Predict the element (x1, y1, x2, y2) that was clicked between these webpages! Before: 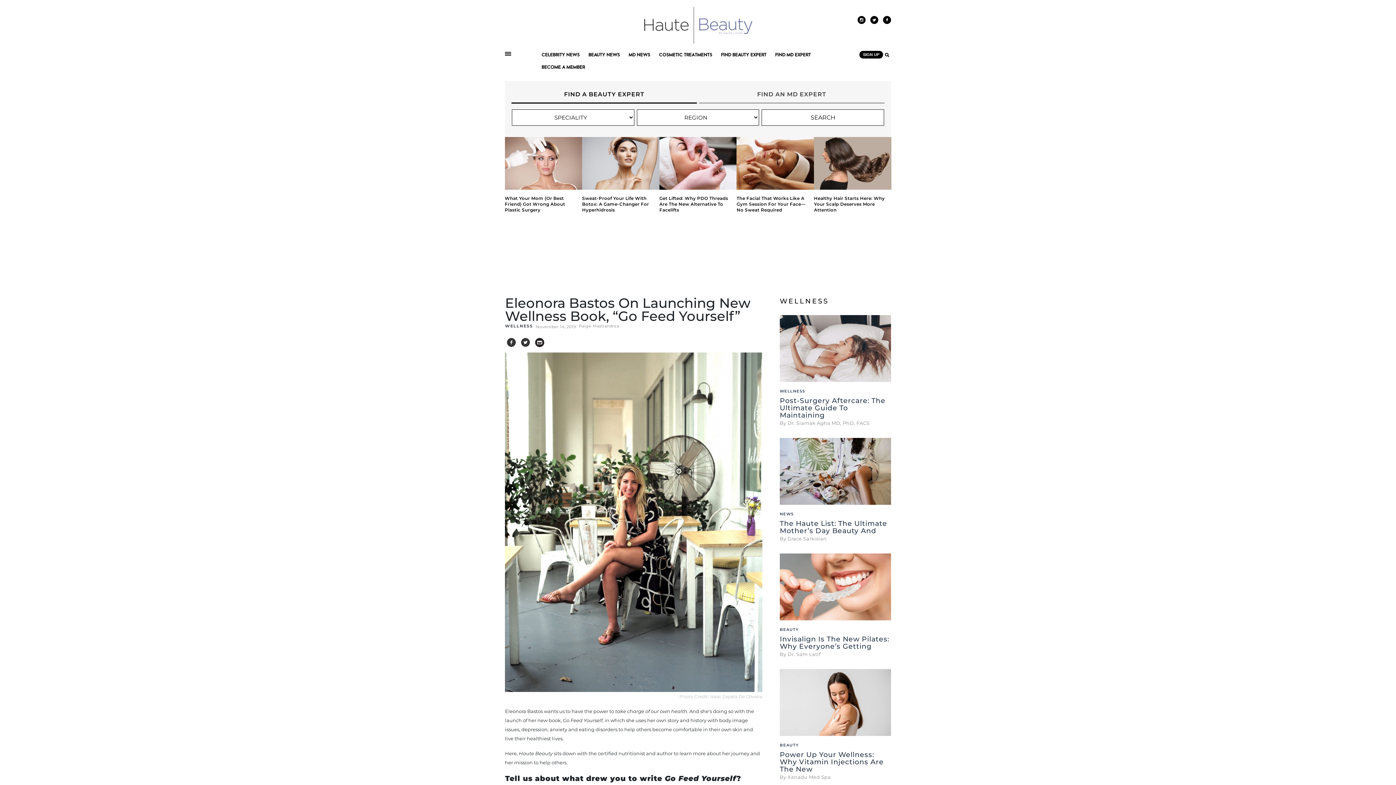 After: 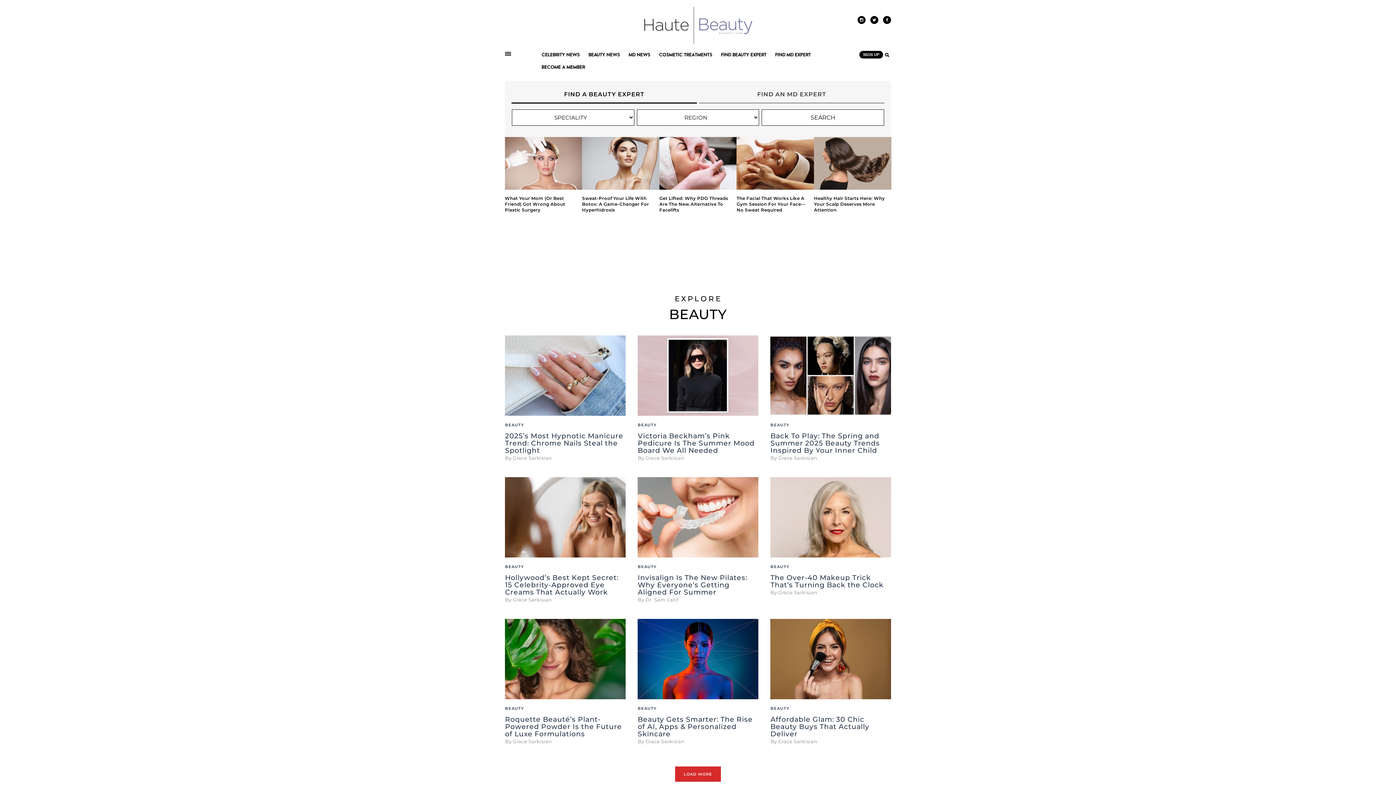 Action: bbox: (779, 627, 799, 632) label: BEAUTY